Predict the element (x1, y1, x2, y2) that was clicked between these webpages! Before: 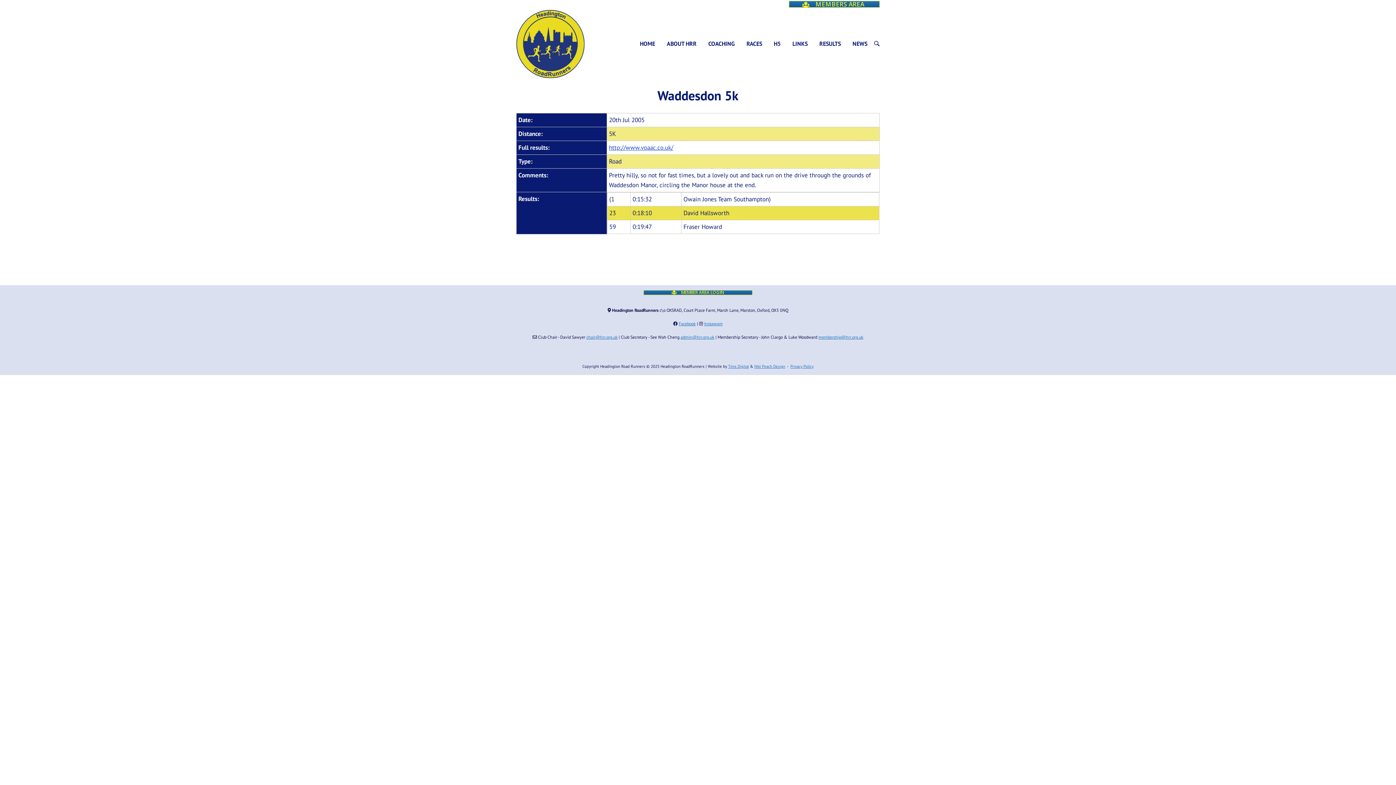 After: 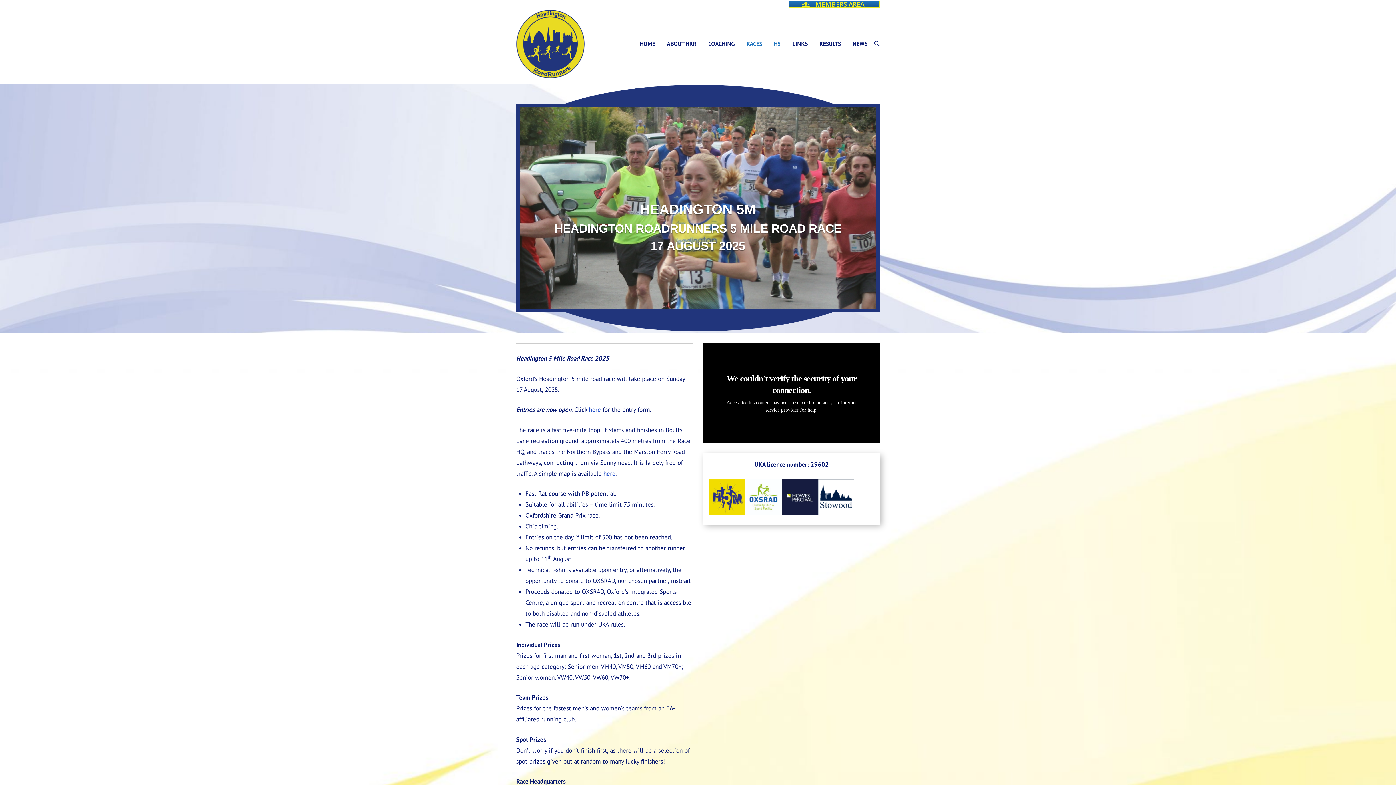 Action: bbox: (771, 39, 783, 48) label: H5